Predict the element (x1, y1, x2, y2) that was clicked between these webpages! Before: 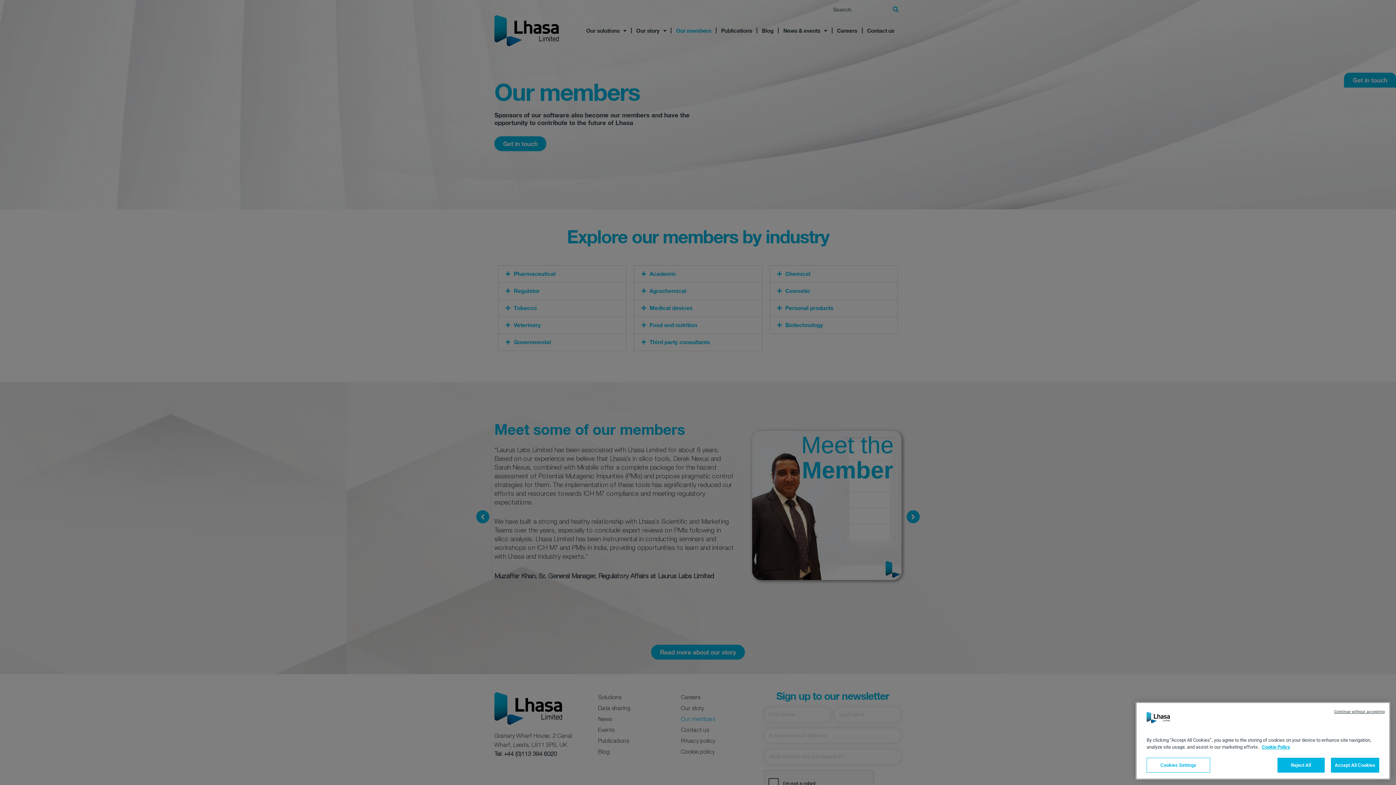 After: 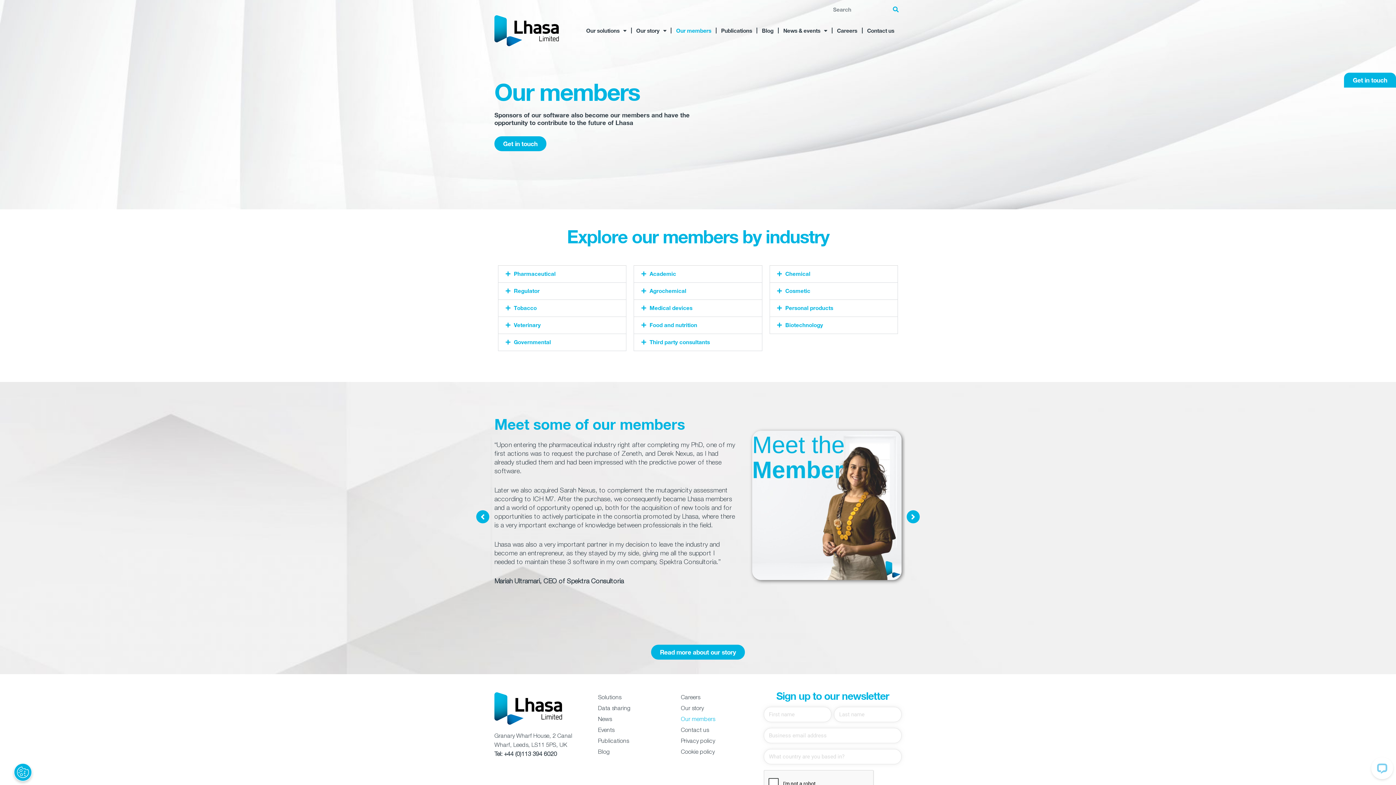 Action: label: Accept All Cookies bbox: (1331, 758, 1379, 773)